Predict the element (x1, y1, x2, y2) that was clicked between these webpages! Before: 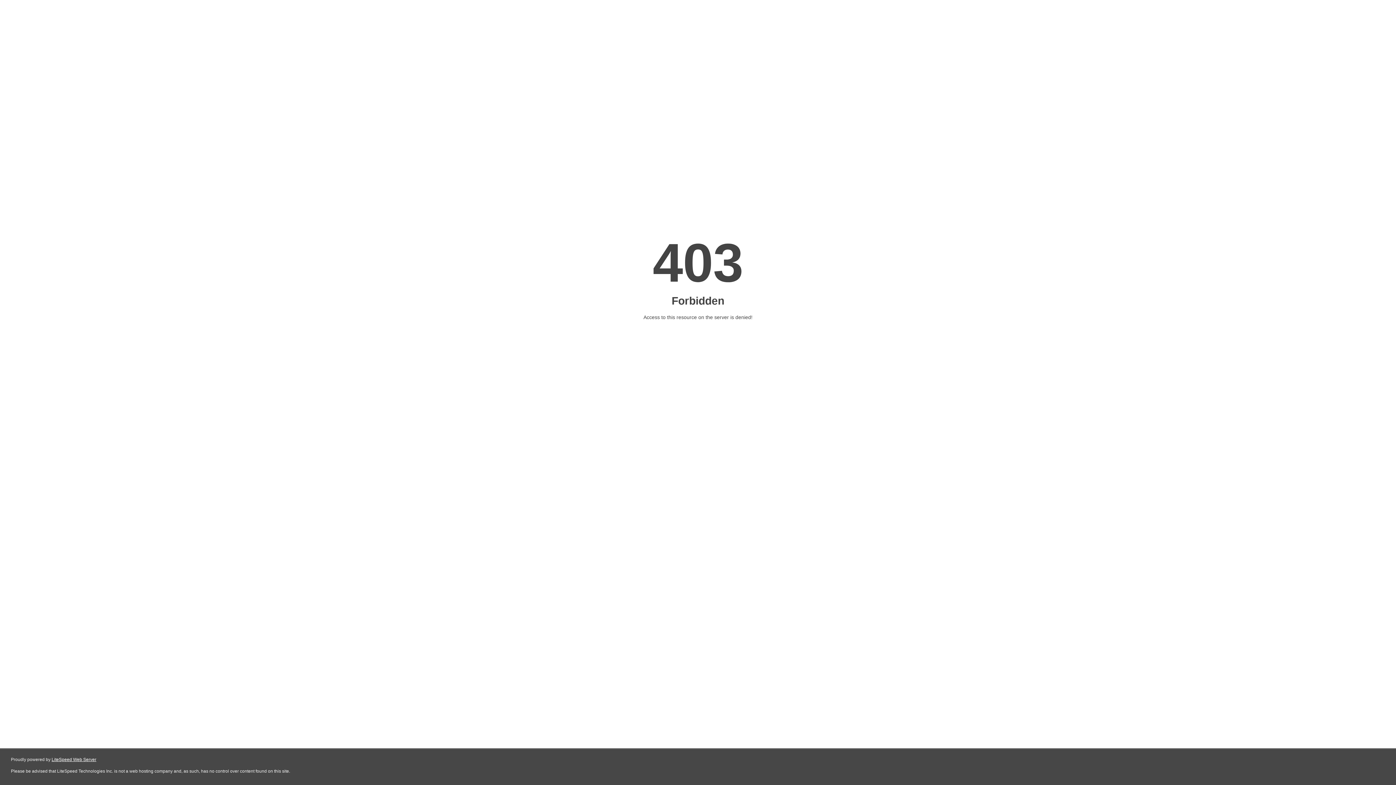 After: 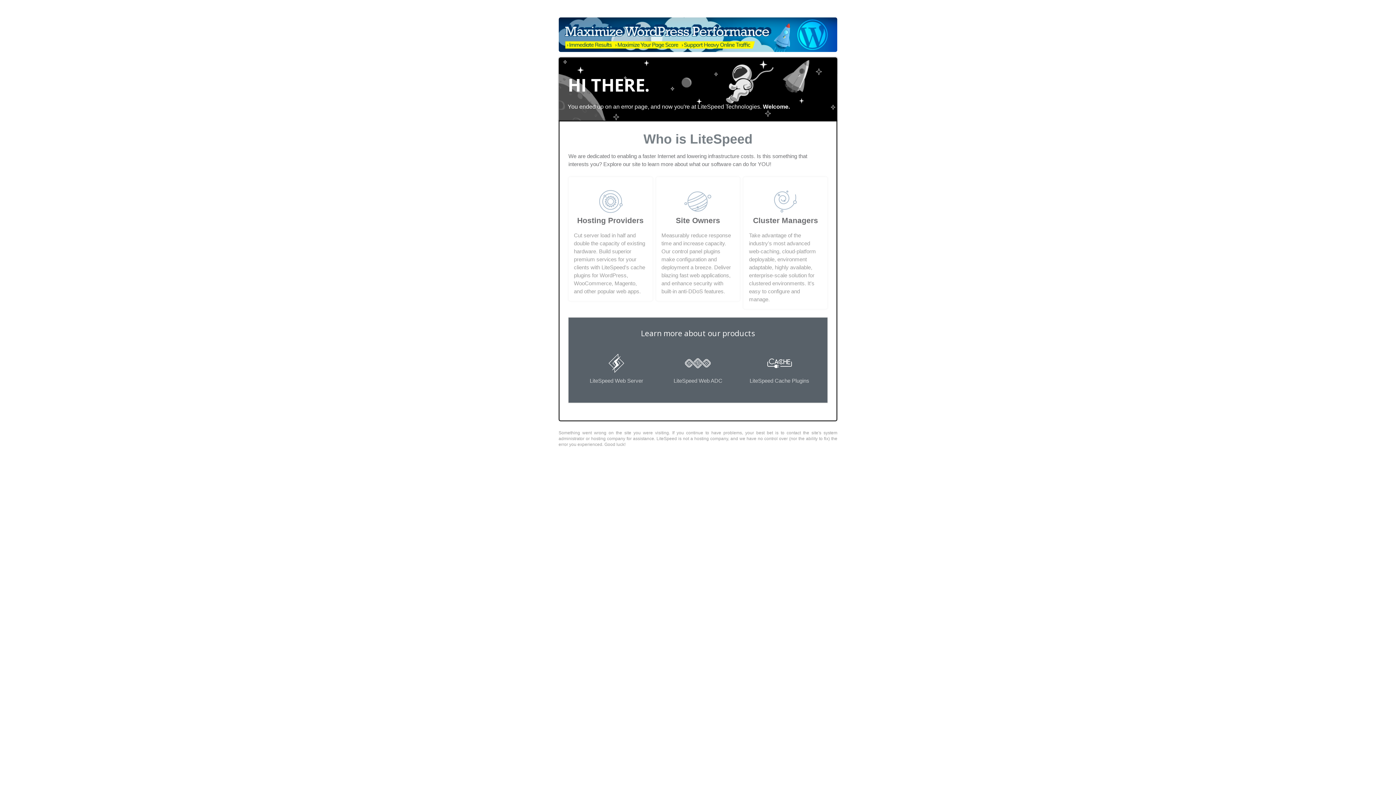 Action: bbox: (51, 757, 96, 762) label: LiteSpeed Web Server